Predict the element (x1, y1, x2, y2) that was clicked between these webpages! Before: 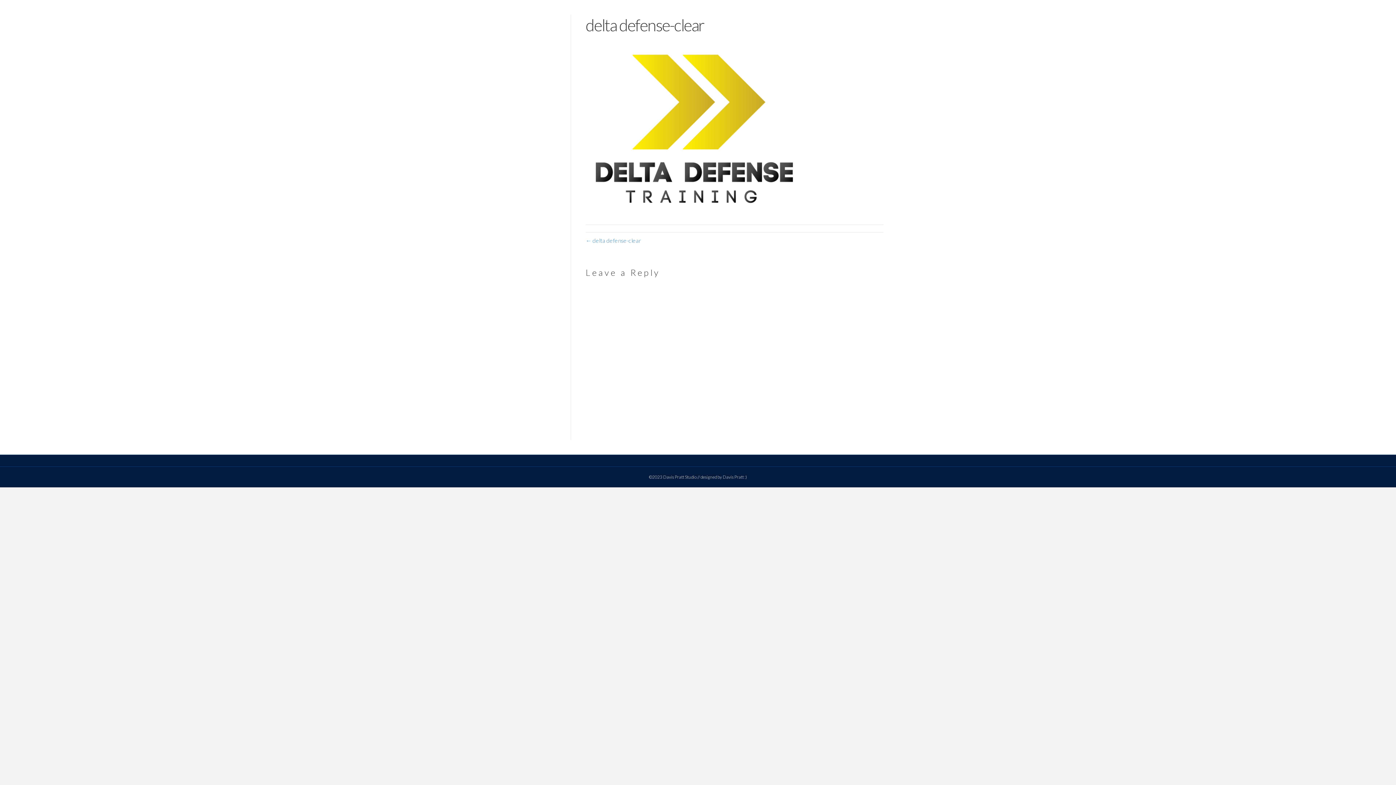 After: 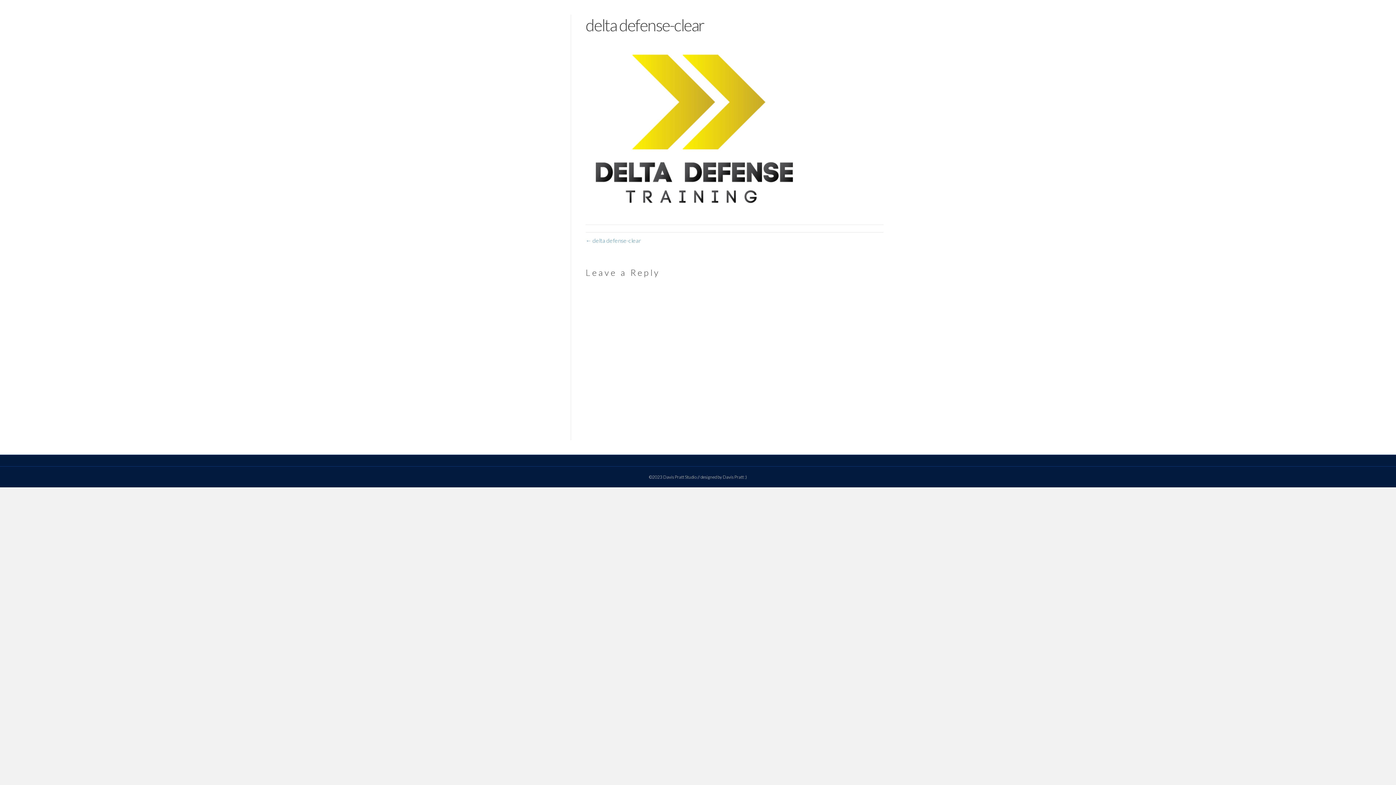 Action: bbox: (585, 237, 641, 244) label: ← delta defense-clear